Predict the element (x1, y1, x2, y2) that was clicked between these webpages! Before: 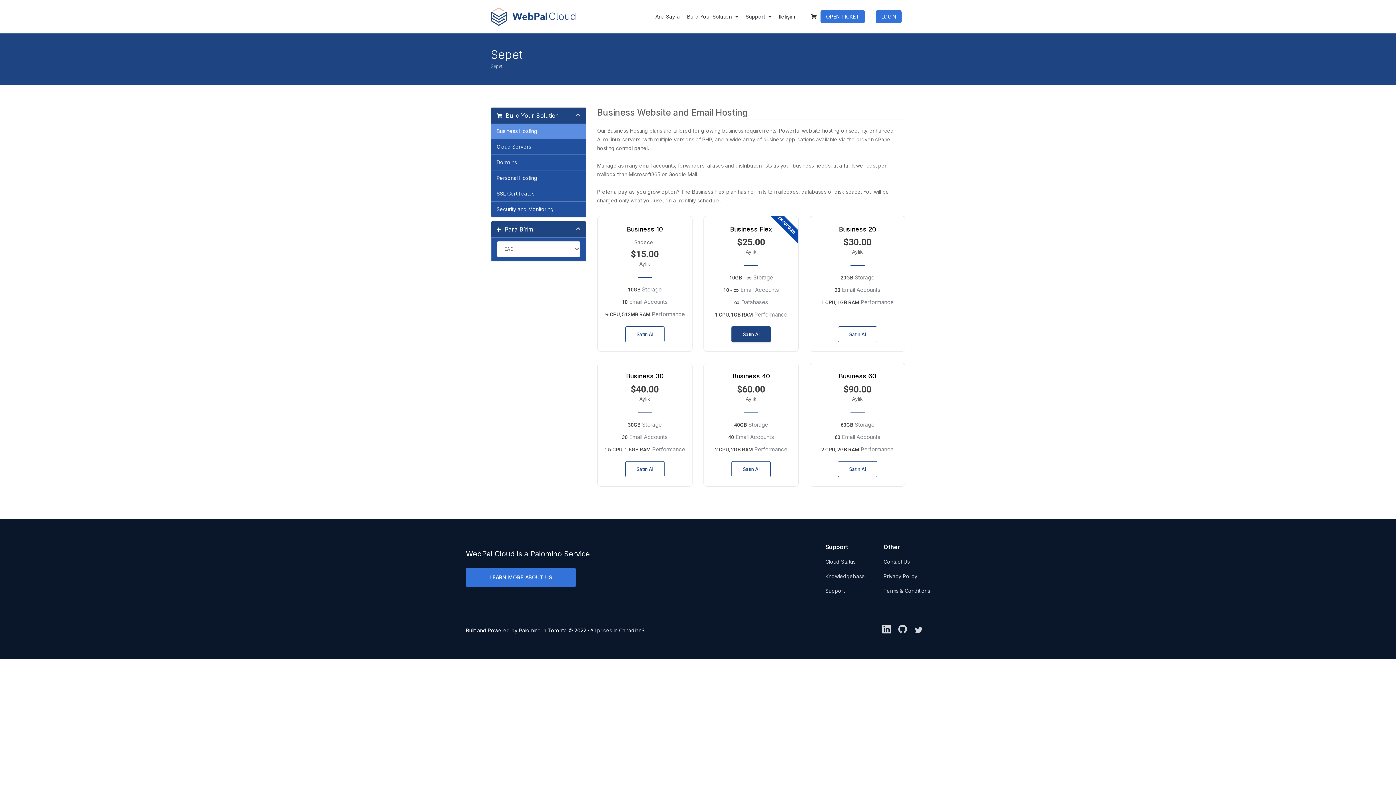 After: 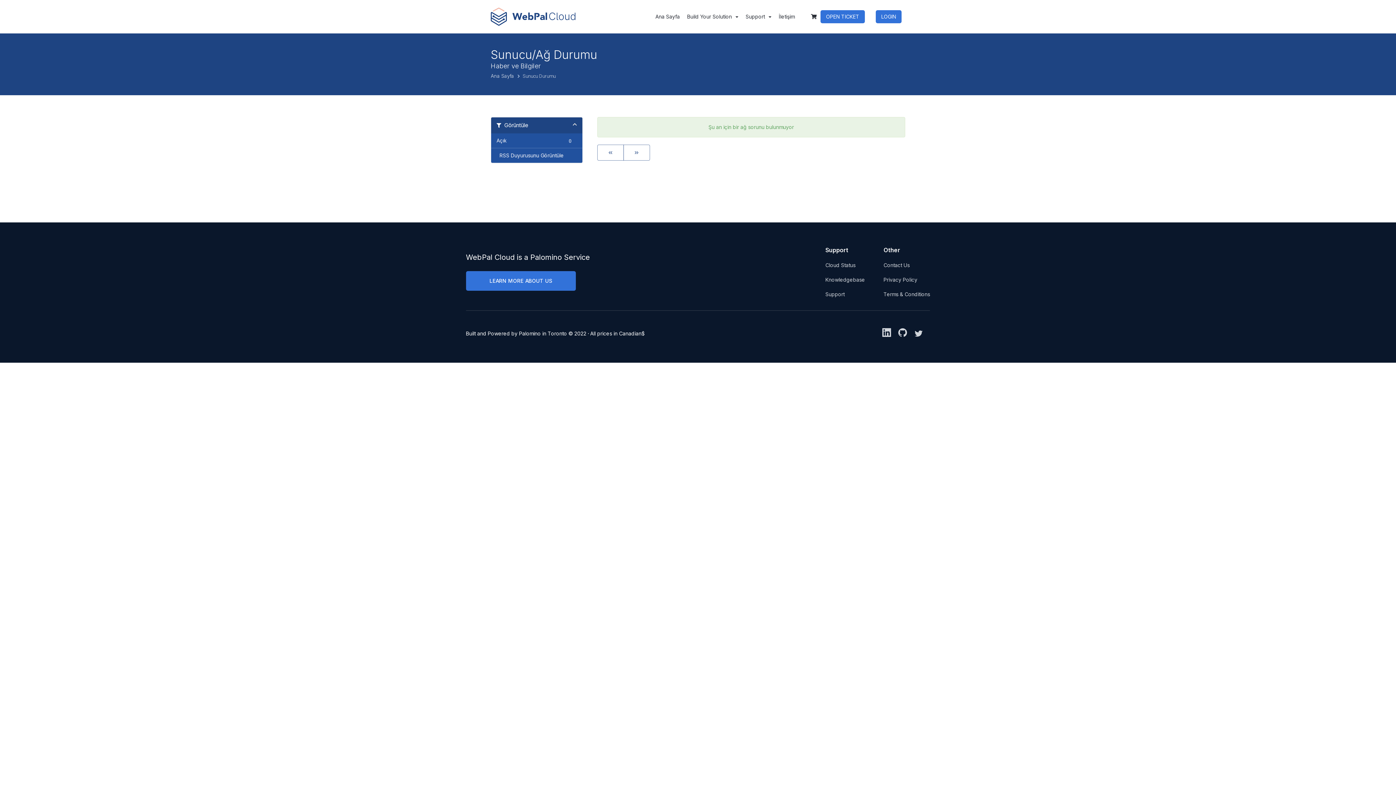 Action: label: Cloud Status bbox: (825, 558, 855, 565)